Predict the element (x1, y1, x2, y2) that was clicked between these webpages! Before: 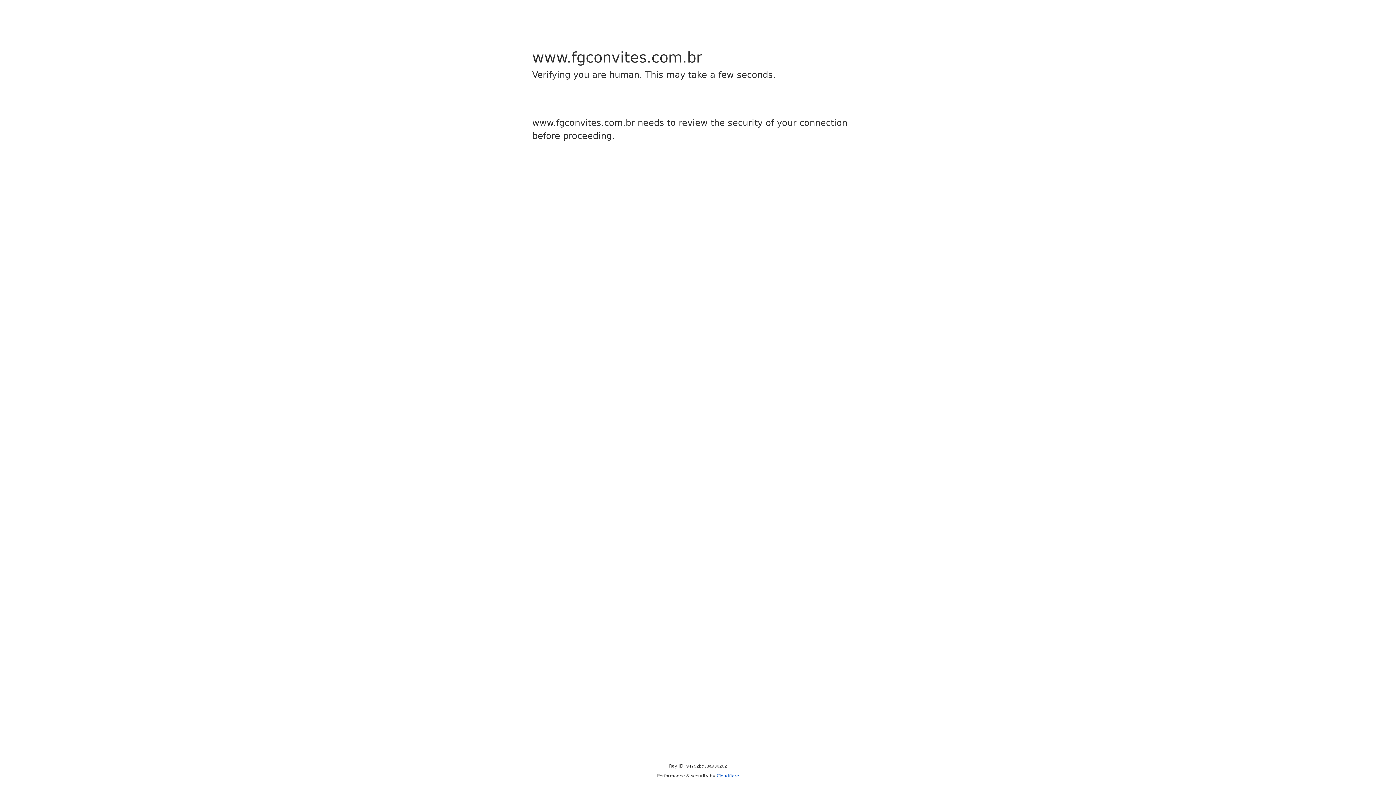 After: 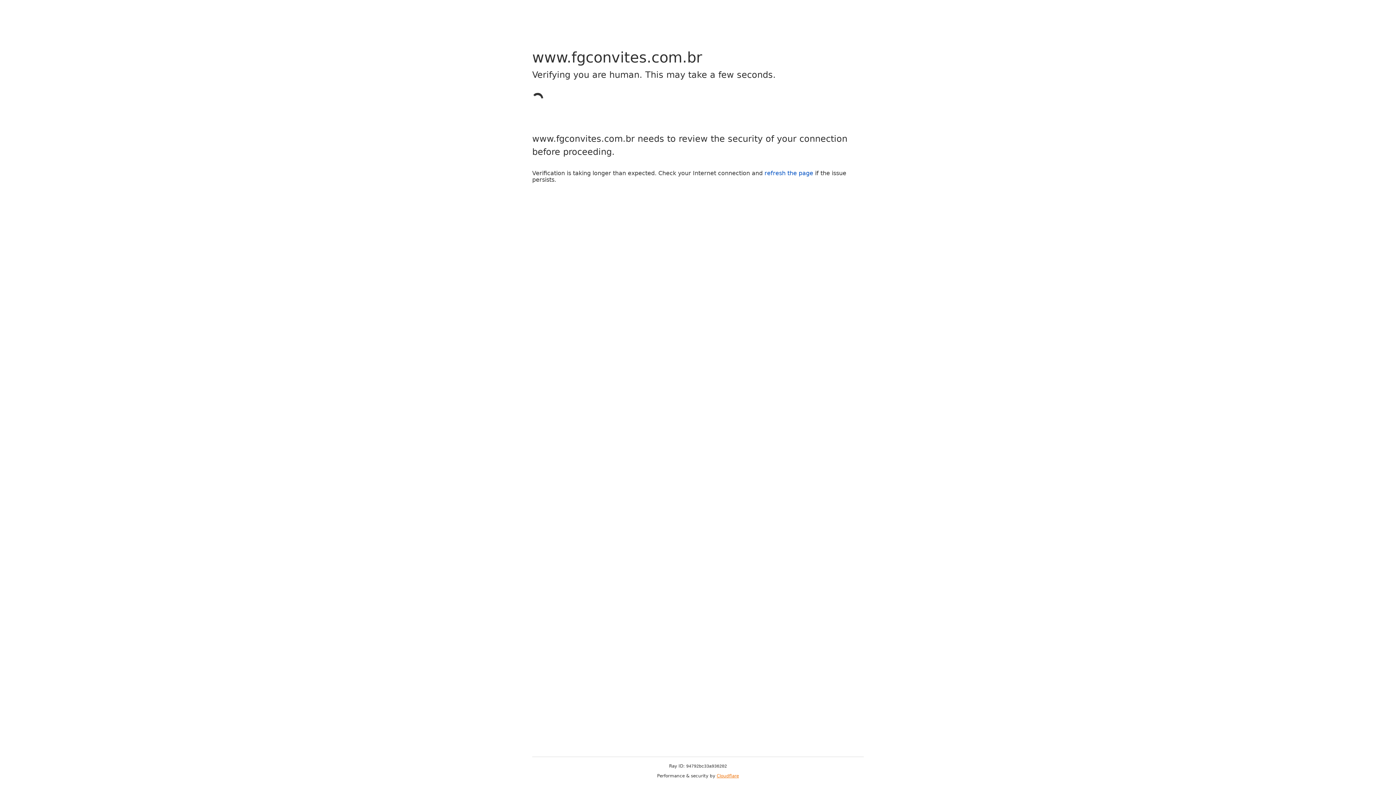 Action: label: Cloudflare bbox: (716, 773, 739, 778)